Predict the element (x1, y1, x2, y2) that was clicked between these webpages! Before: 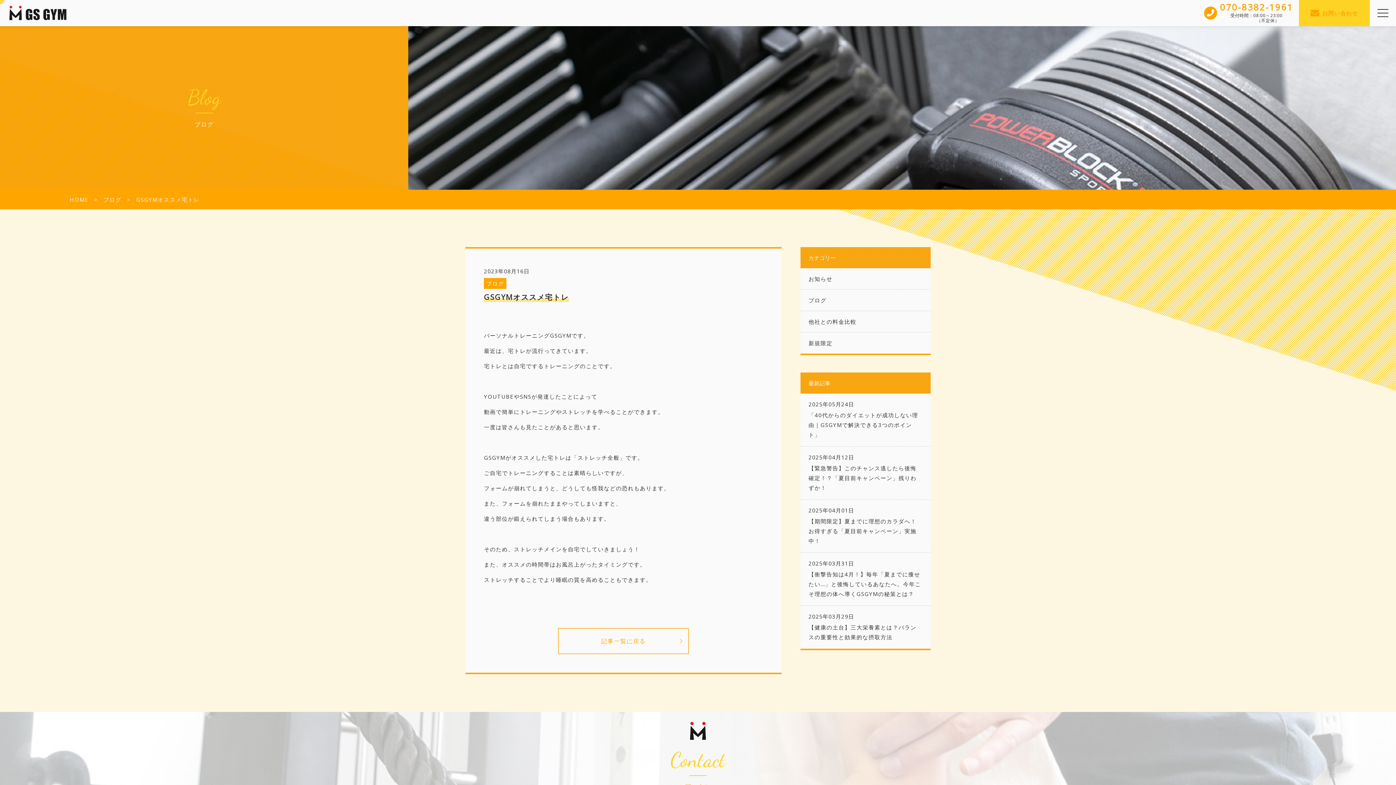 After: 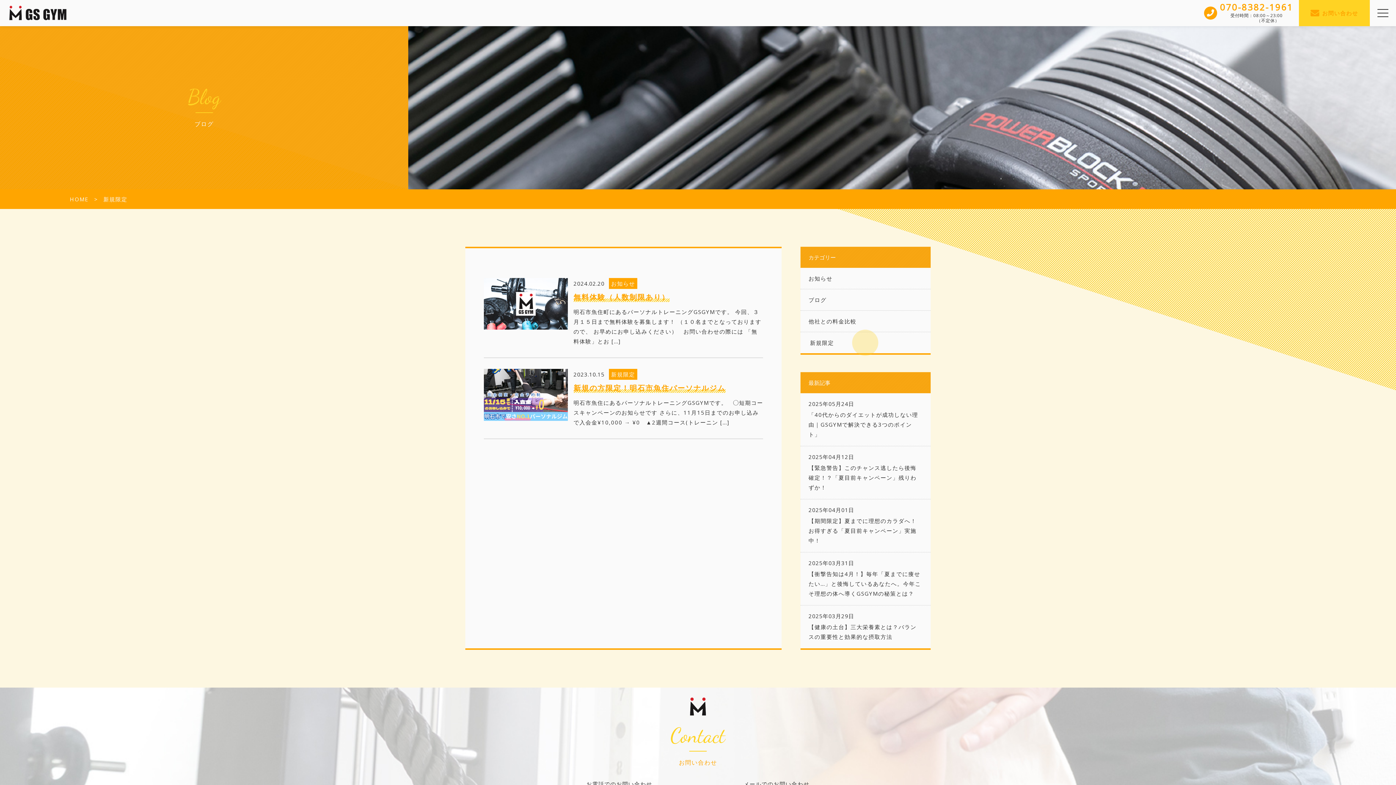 Action: bbox: (800, 332, 930, 353) label: 新規限定